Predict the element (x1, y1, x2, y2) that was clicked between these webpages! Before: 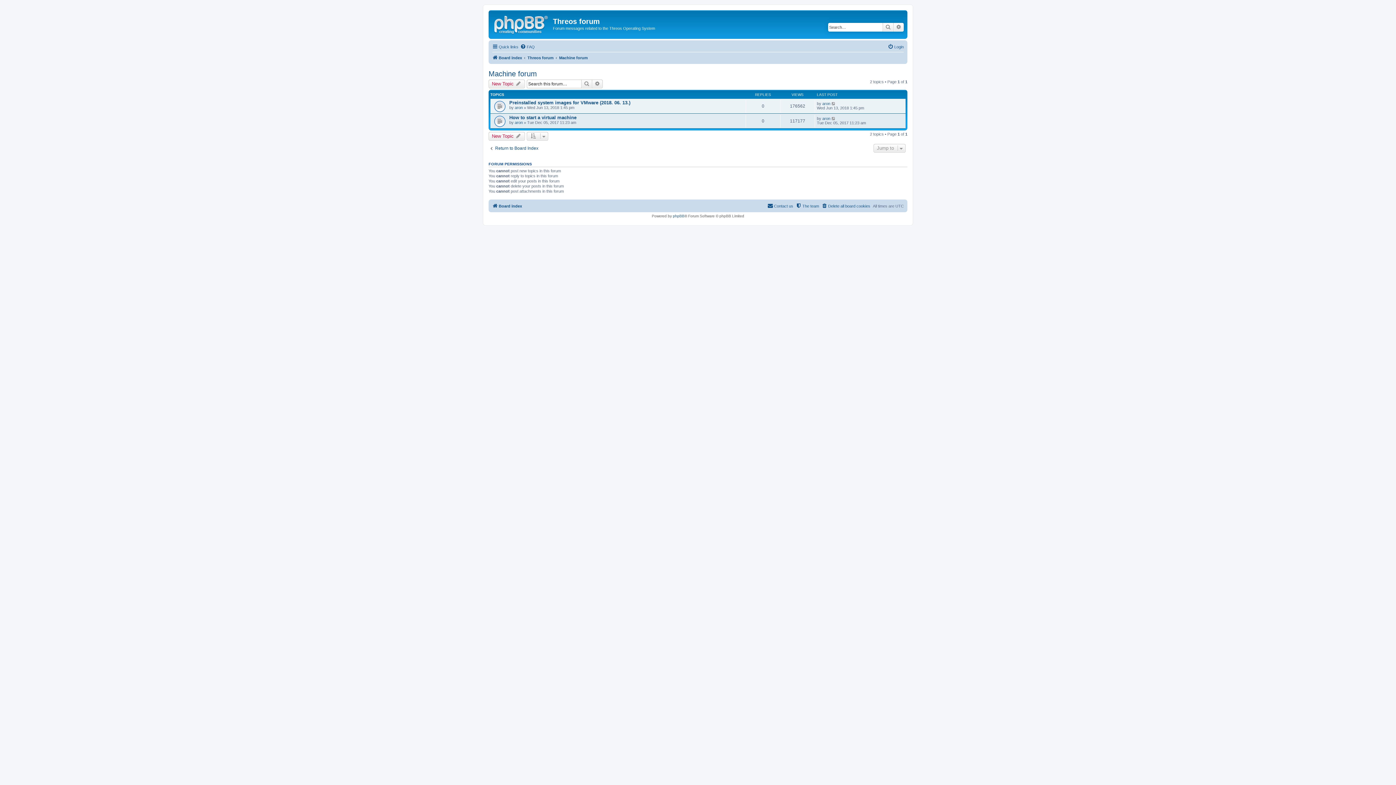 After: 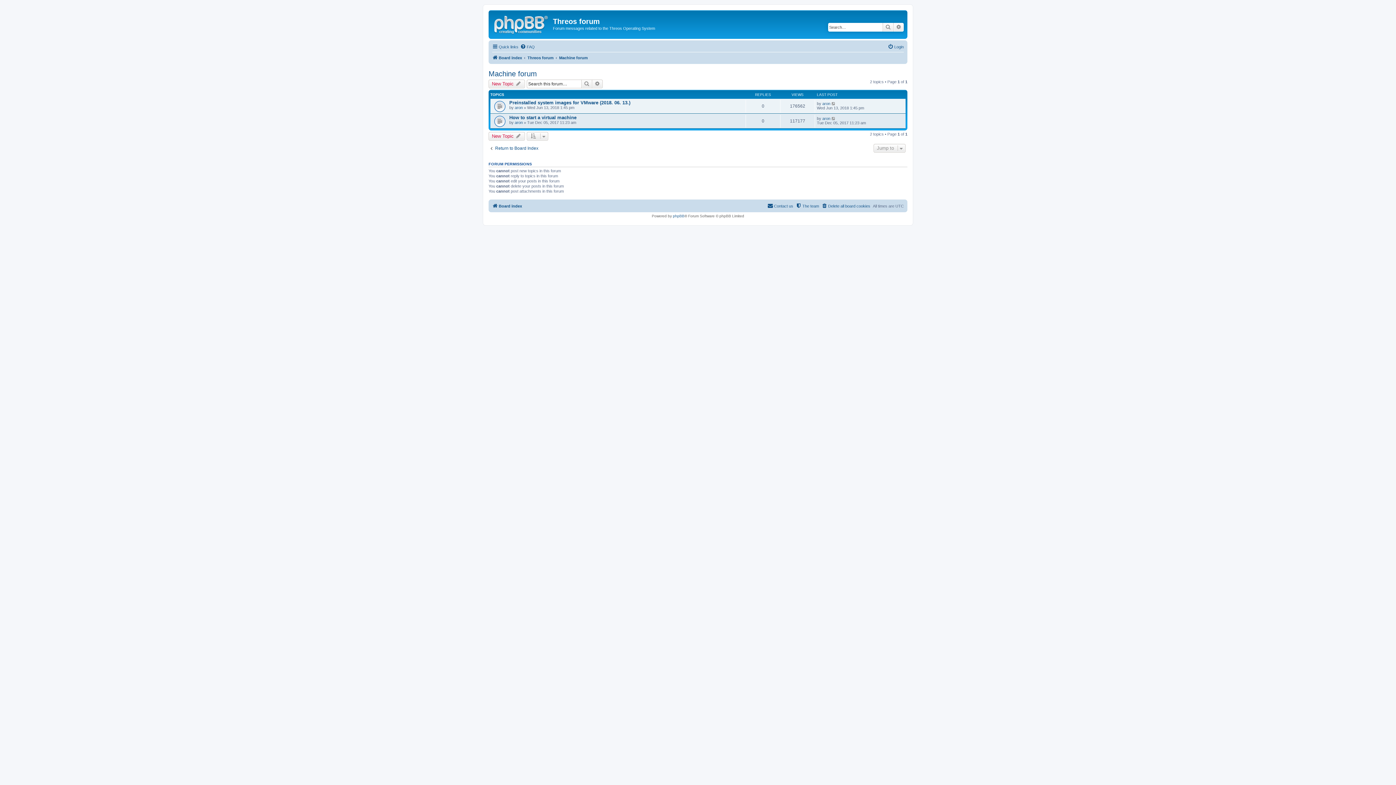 Action: bbox: (559, 53, 588, 62) label: Machine forum